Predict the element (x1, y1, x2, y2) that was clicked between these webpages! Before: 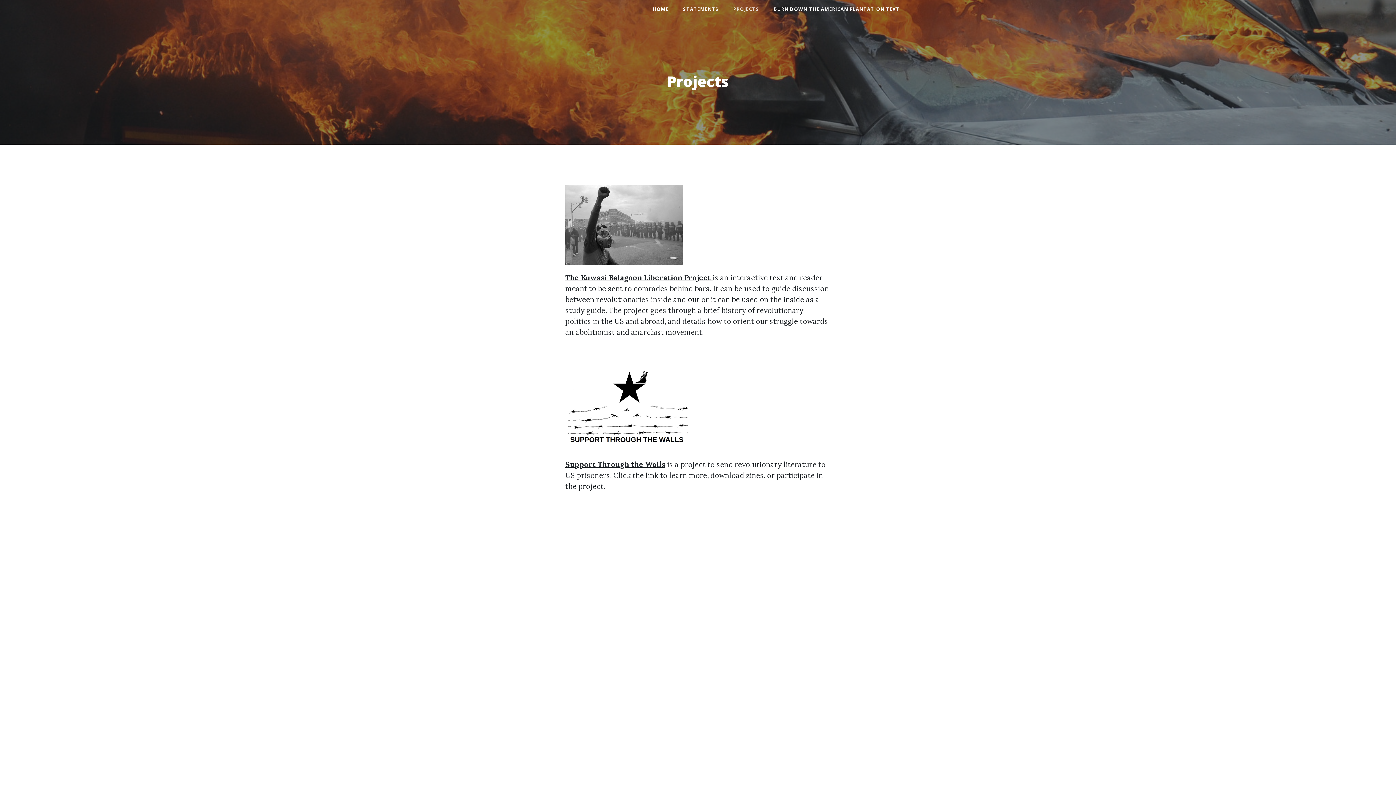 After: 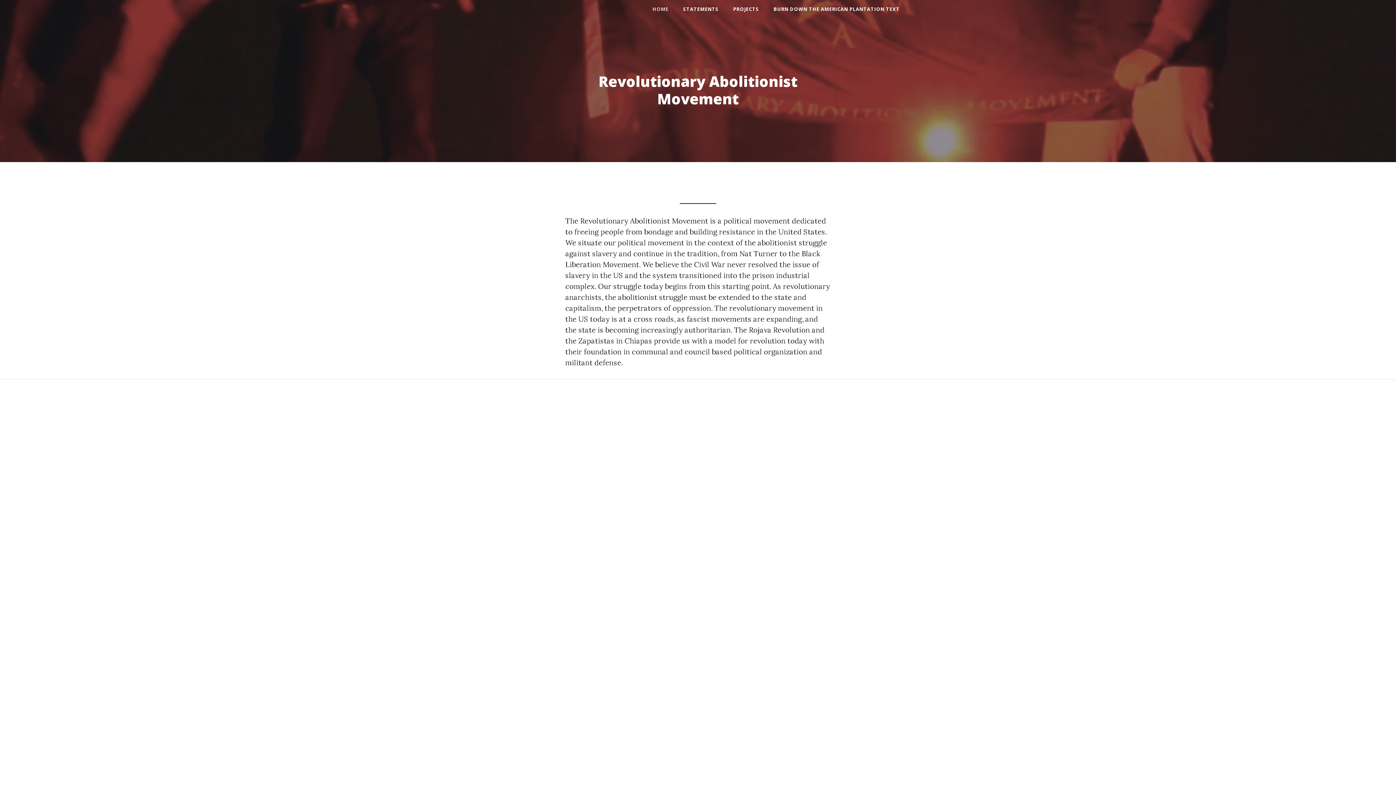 Action: label: HOME bbox: (645, 0, 676, 18)